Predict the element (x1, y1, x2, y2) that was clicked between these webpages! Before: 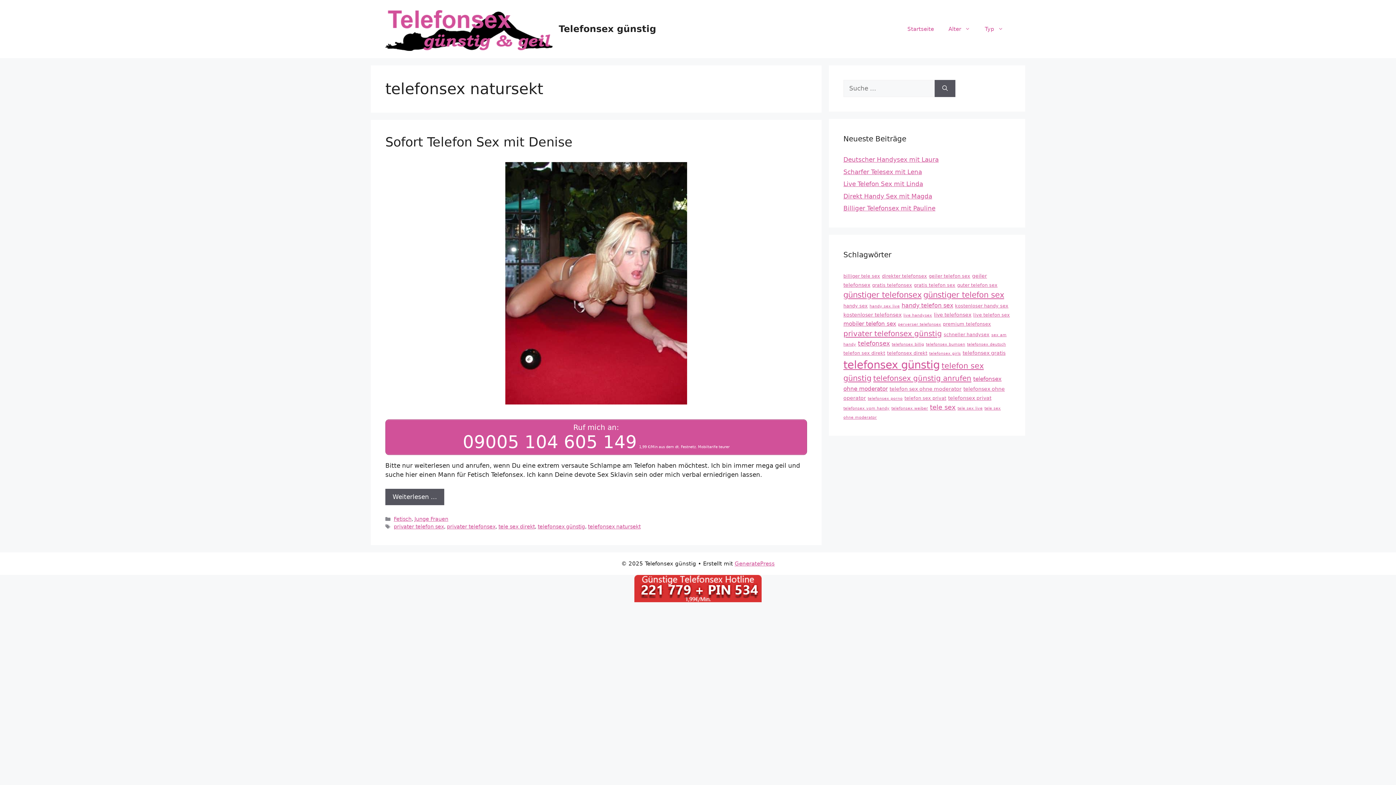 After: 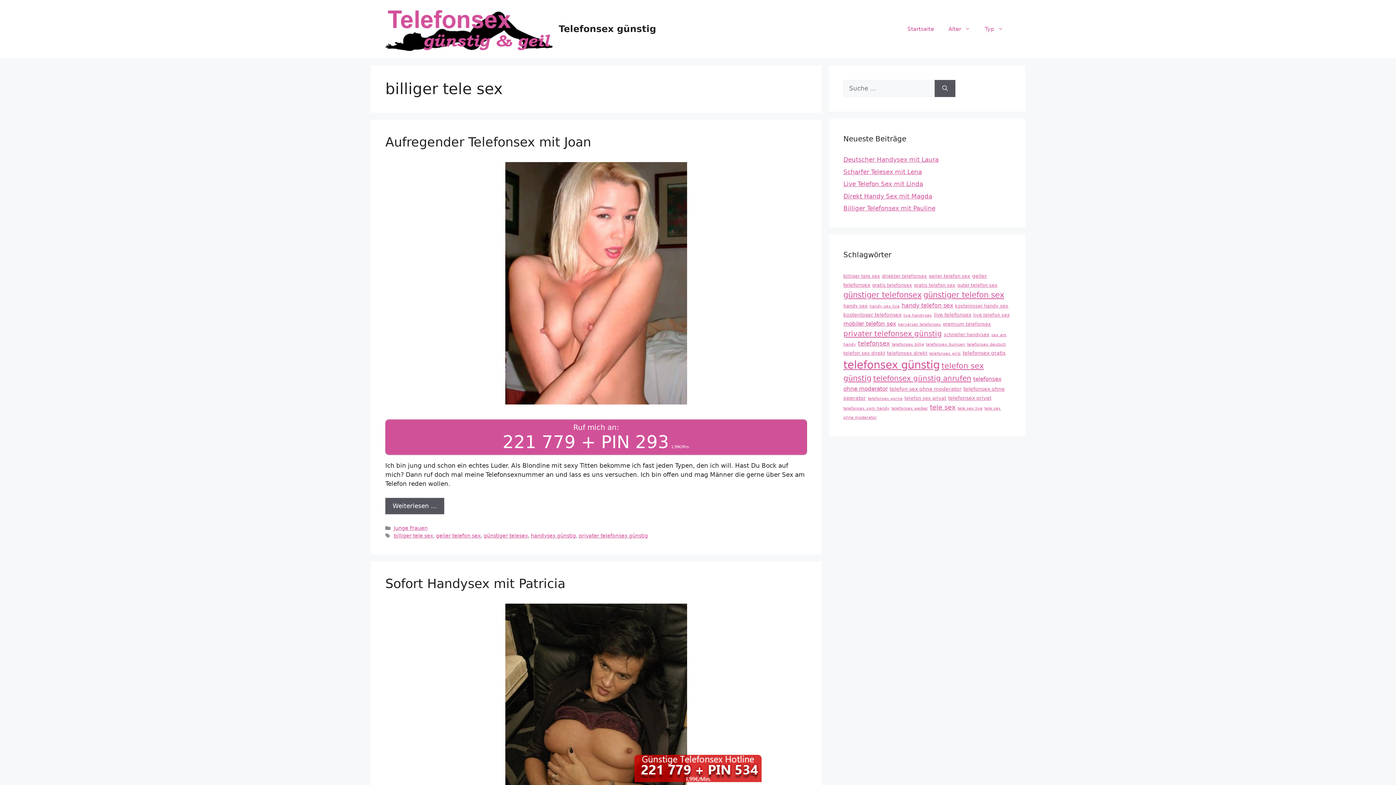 Action: bbox: (843, 273, 880, 278) label: billiger tele sex (4 Einträge)